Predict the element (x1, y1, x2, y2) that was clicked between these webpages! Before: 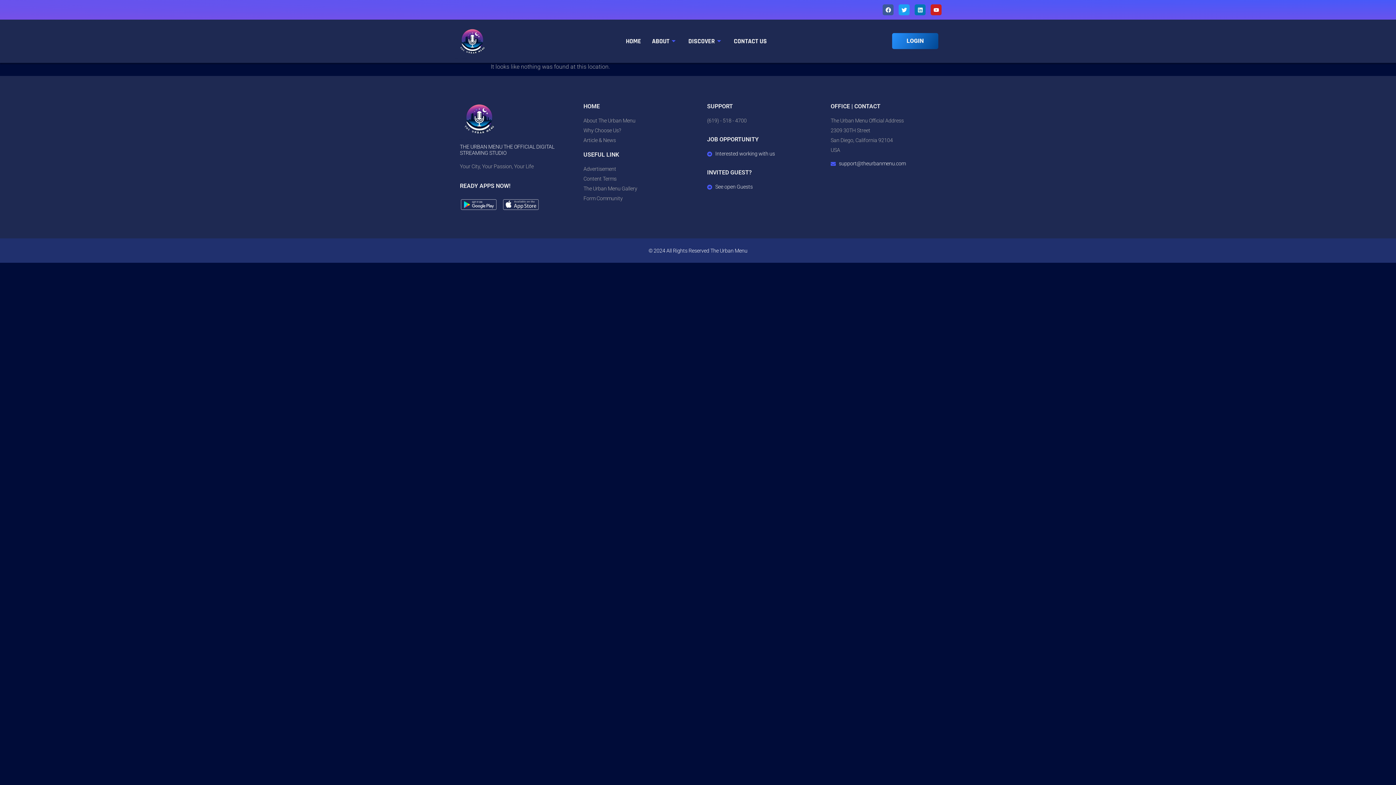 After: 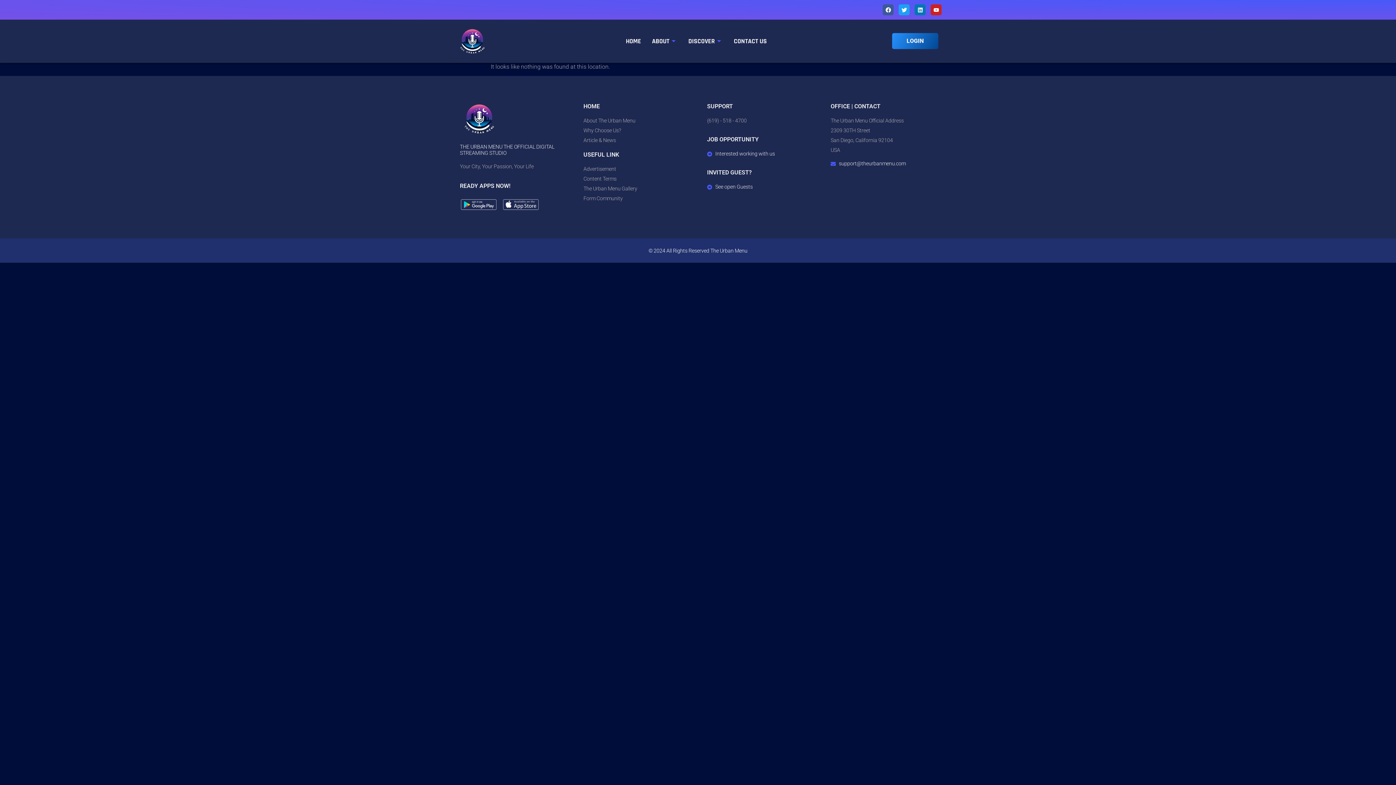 Action: label: Content Terms bbox: (583, 176, 689, 182)